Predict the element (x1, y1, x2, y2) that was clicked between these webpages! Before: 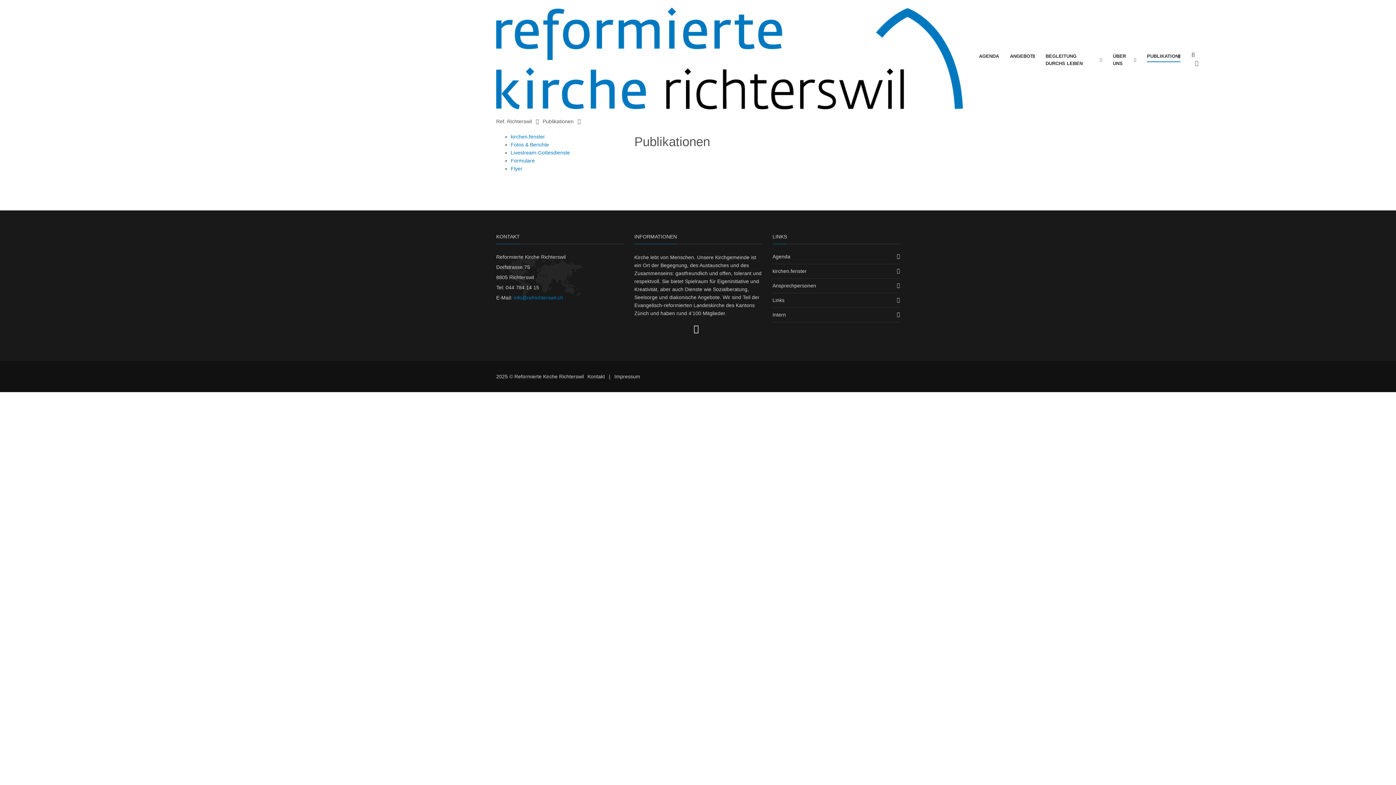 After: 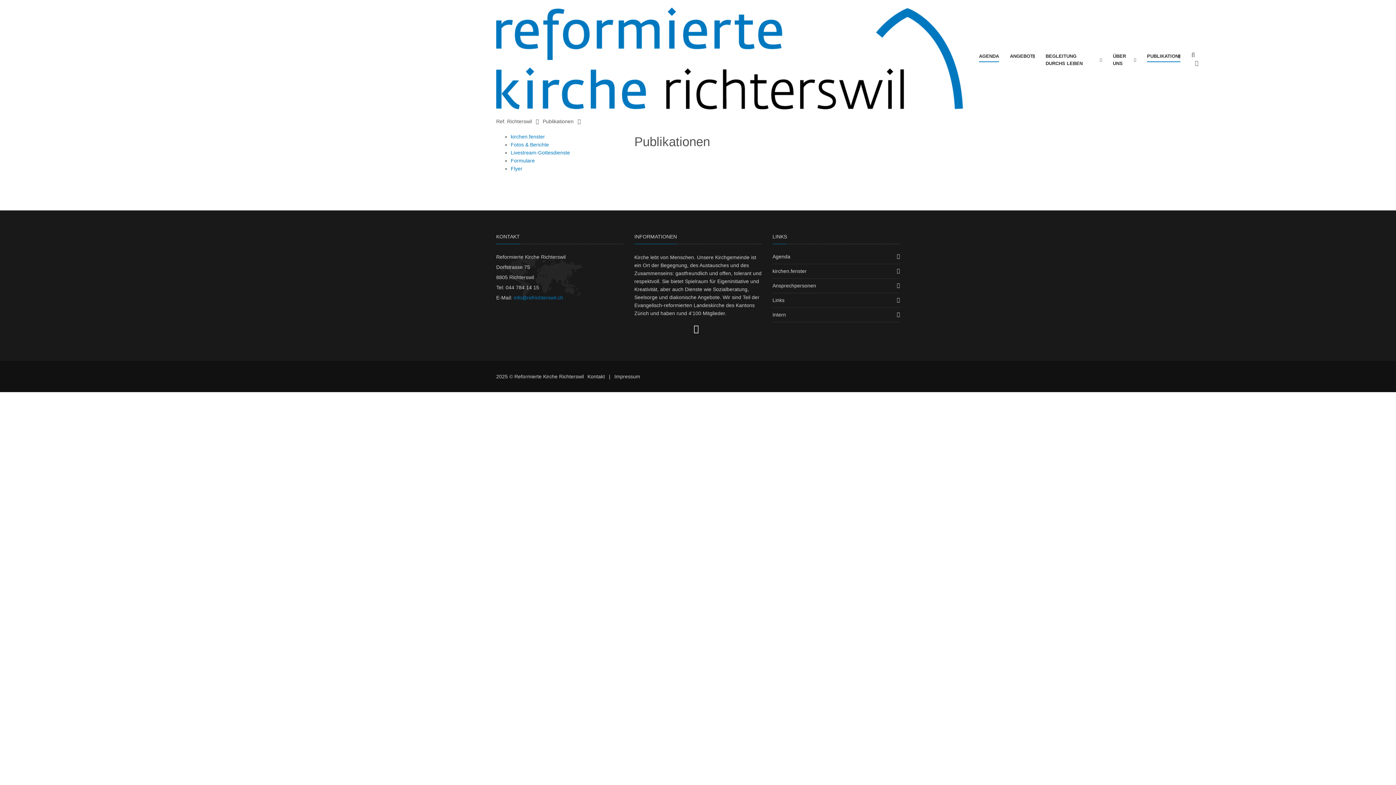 Action: label: AGENDA bbox: (979, 51, 999, 62)